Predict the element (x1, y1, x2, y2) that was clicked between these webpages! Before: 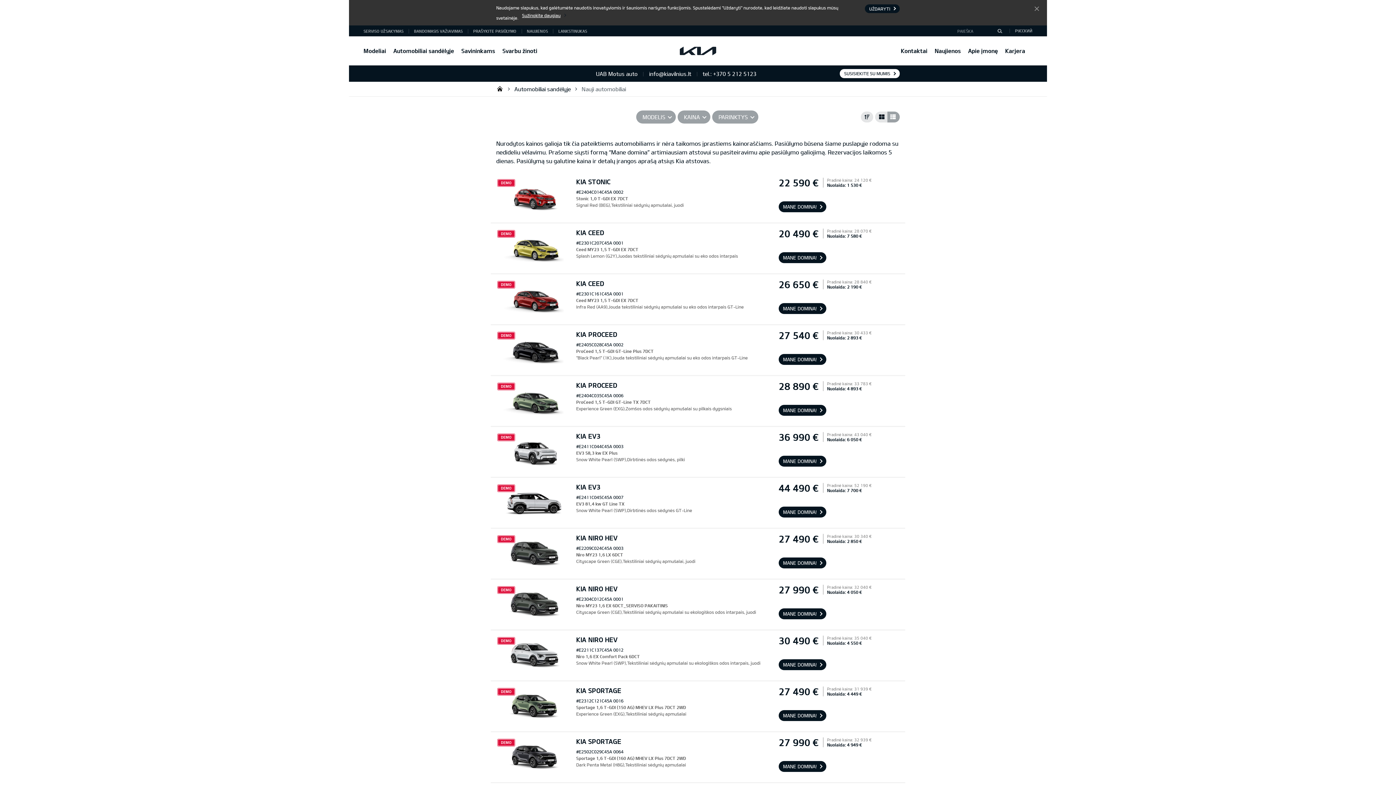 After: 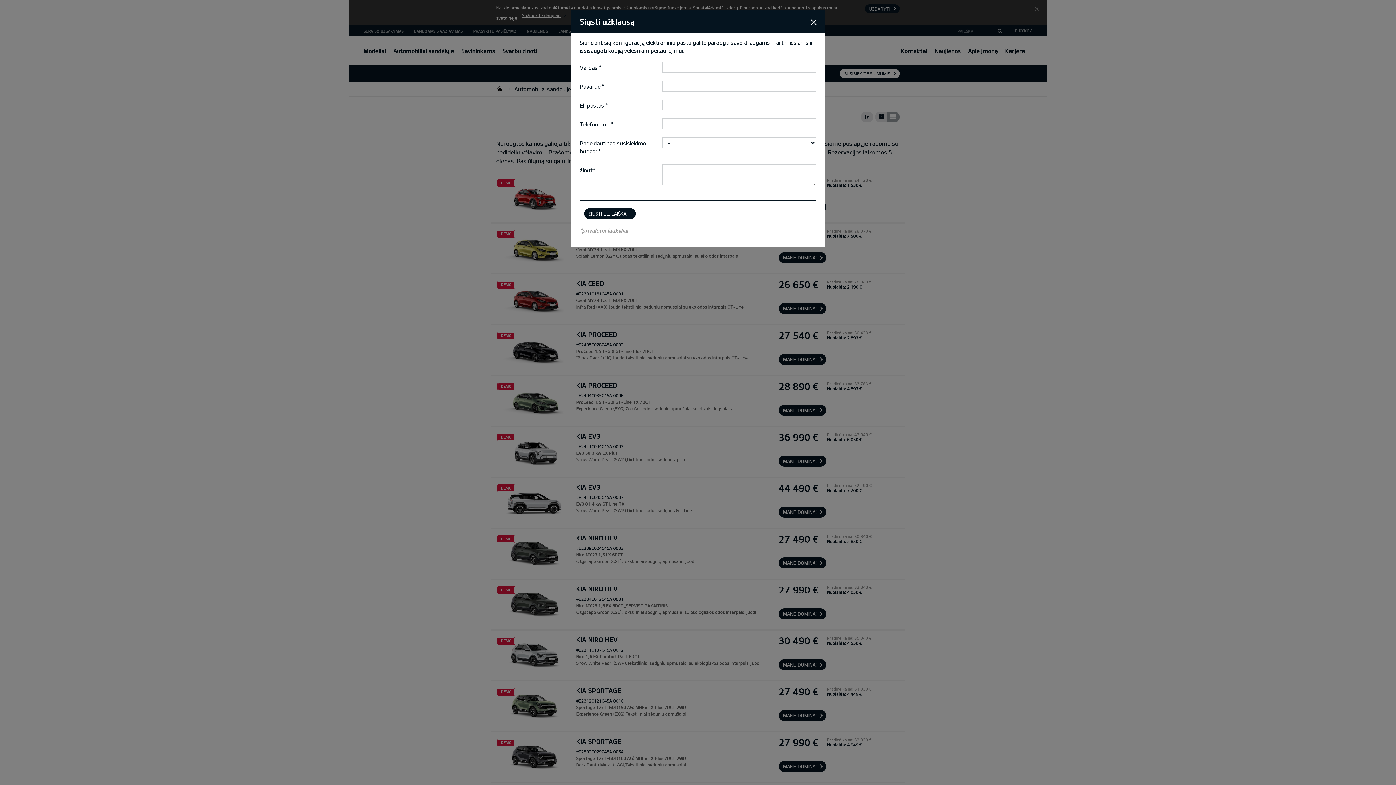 Action: bbox: (778, 201, 826, 212) label: MANE DOMINA!